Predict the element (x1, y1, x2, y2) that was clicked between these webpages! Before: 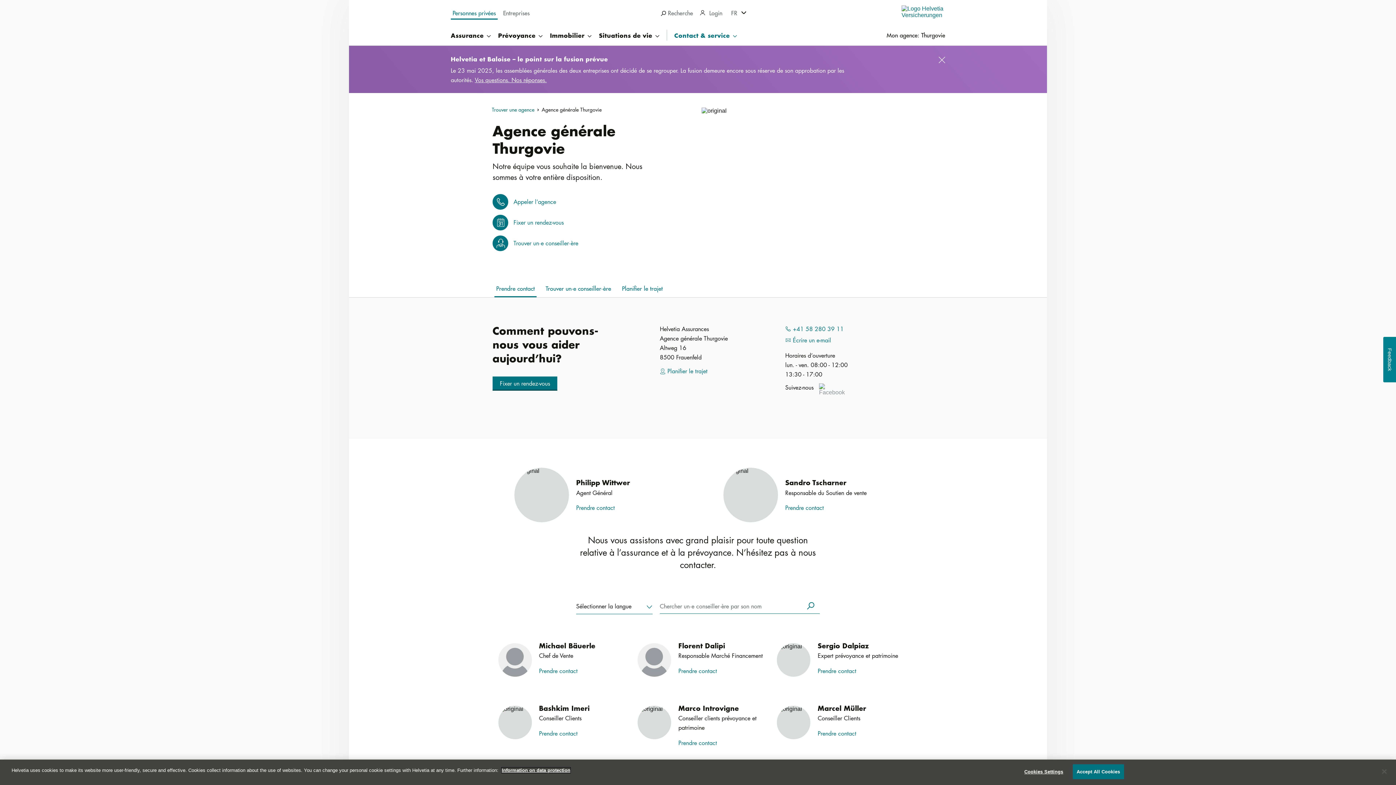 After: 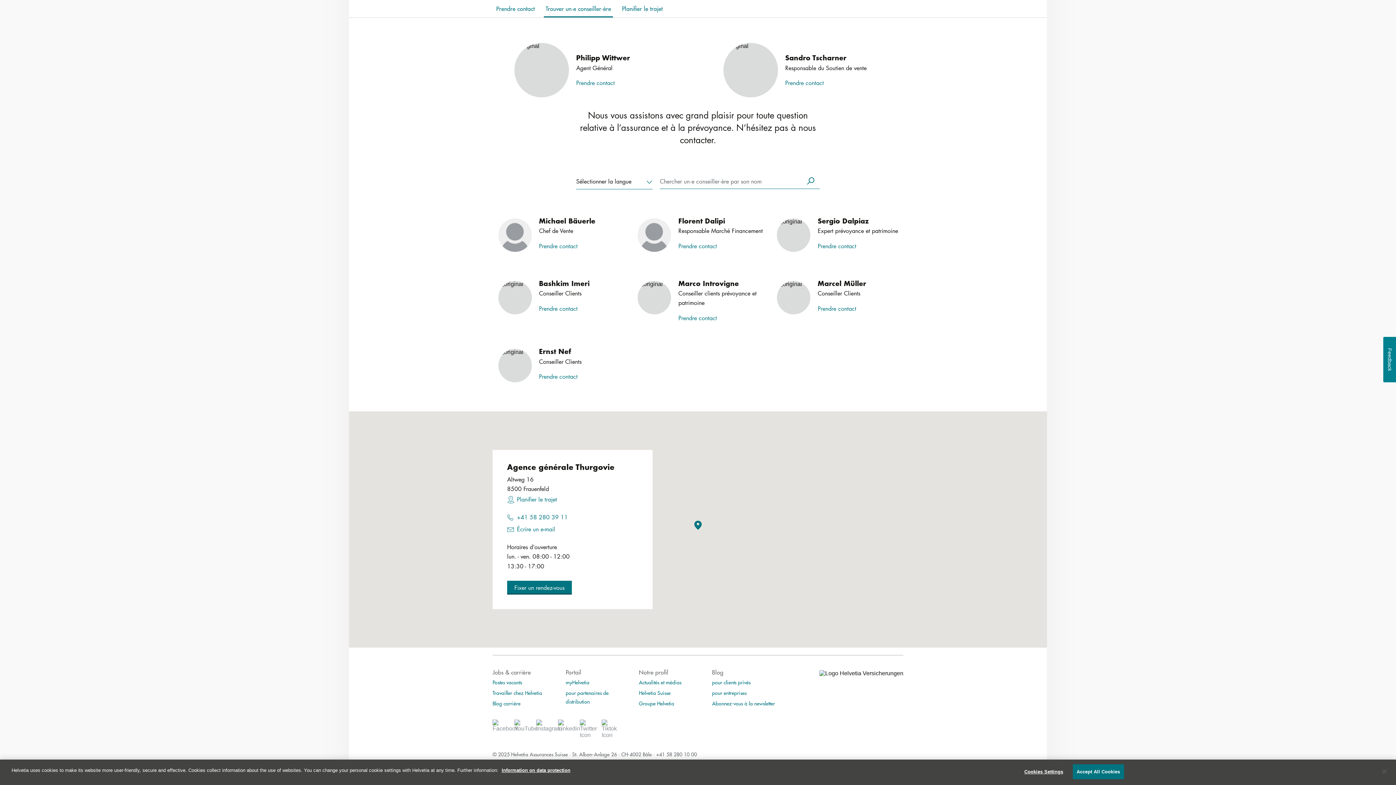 Action: bbox: (492, 235, 508, 251)